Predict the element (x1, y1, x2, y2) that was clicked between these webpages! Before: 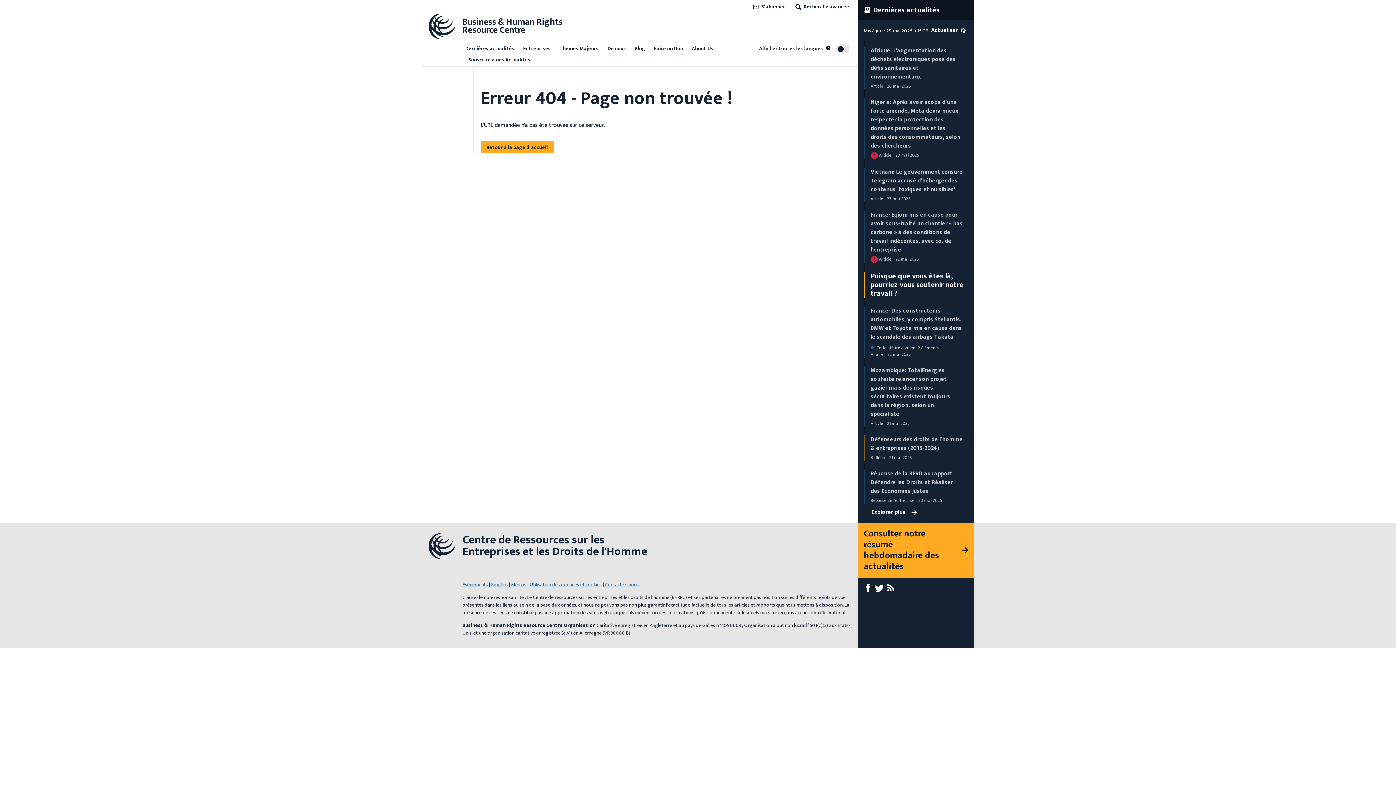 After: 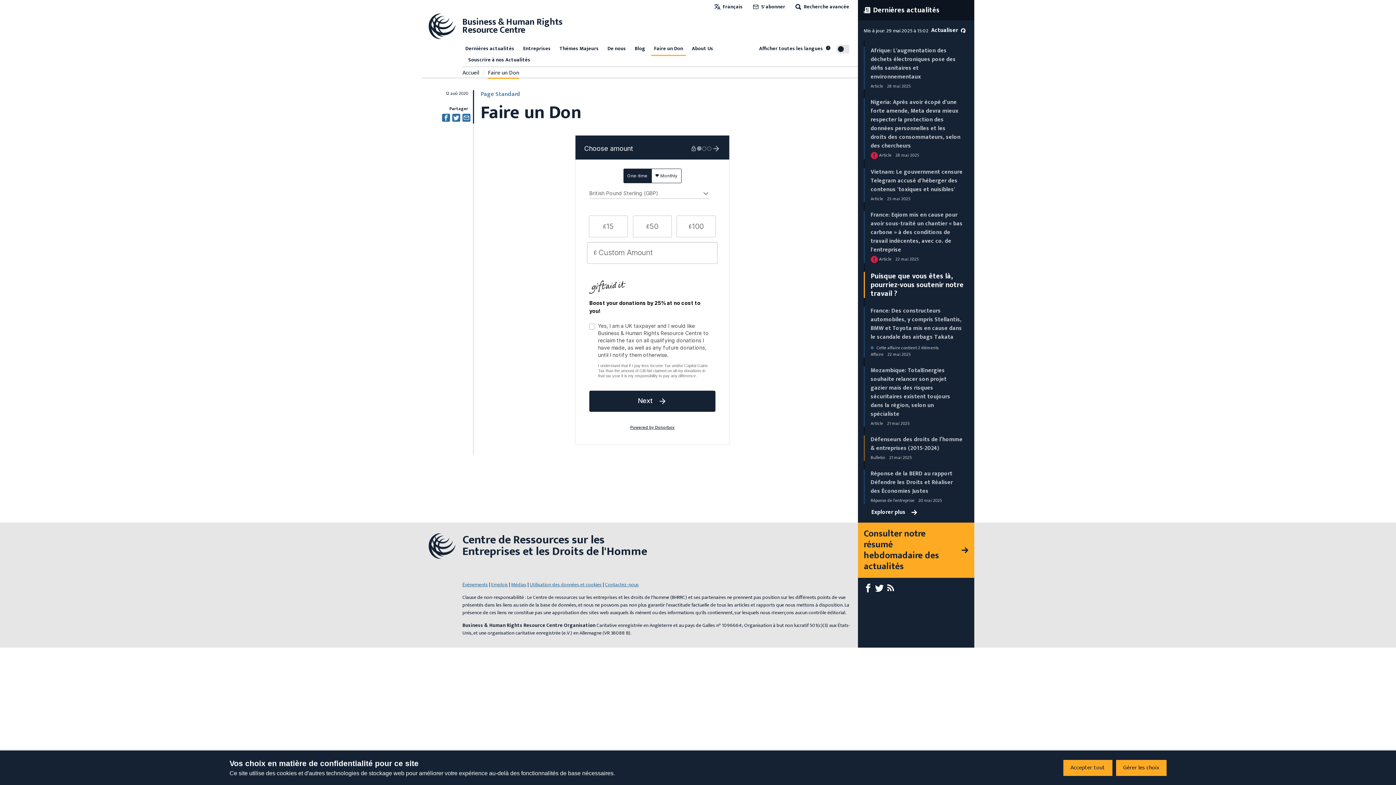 Action: bbox: (651, 43, 686, 54) label: Faire un Don